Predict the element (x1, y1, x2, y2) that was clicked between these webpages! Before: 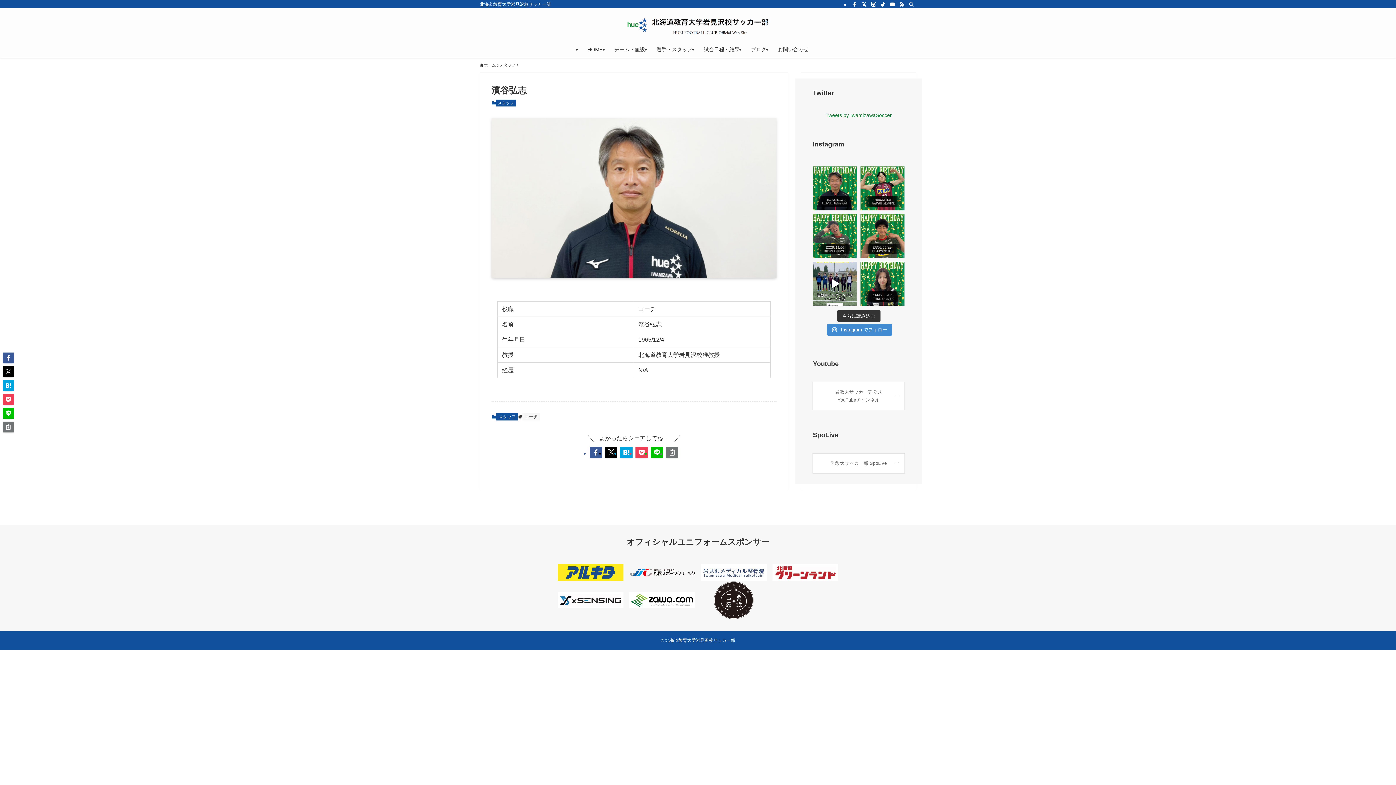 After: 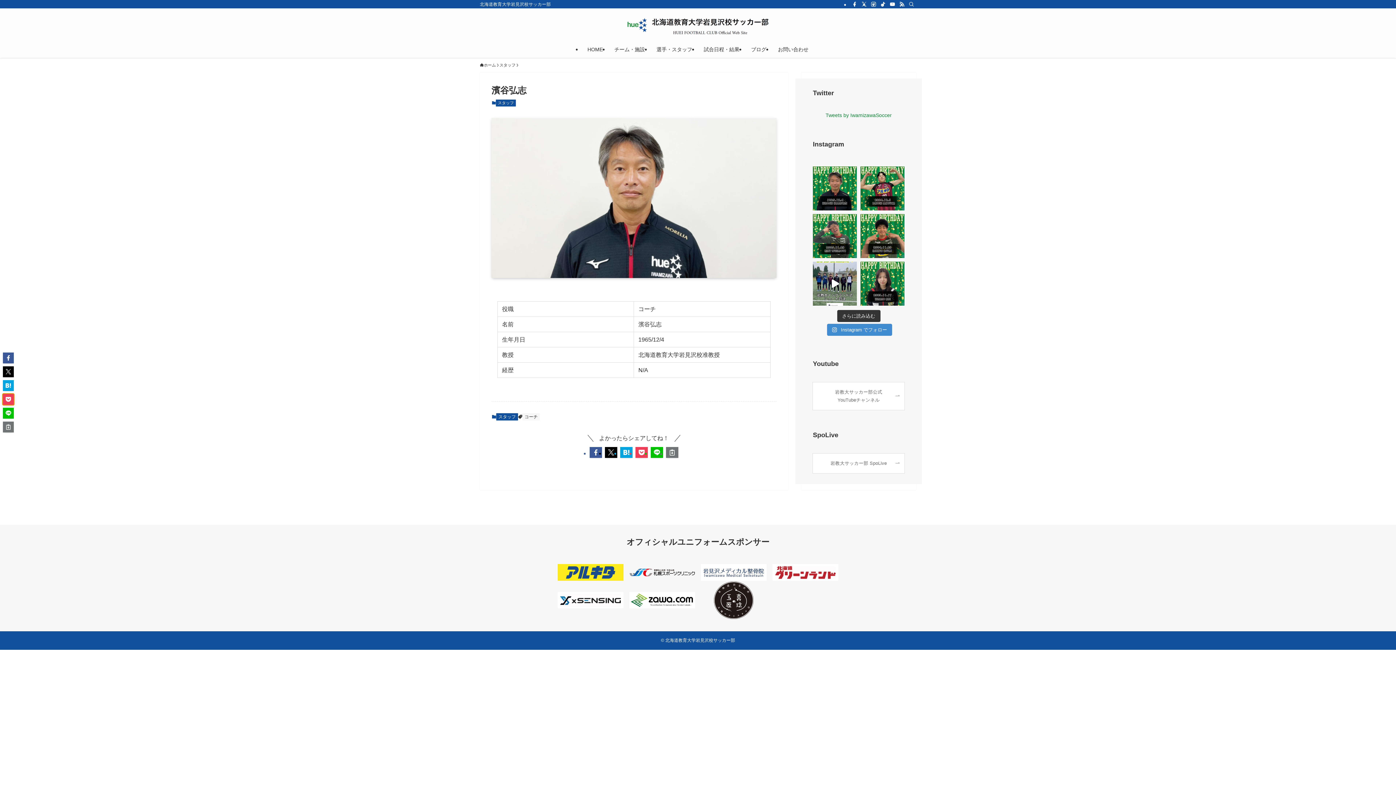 Action: bbox: (2, 394, 13, 405)